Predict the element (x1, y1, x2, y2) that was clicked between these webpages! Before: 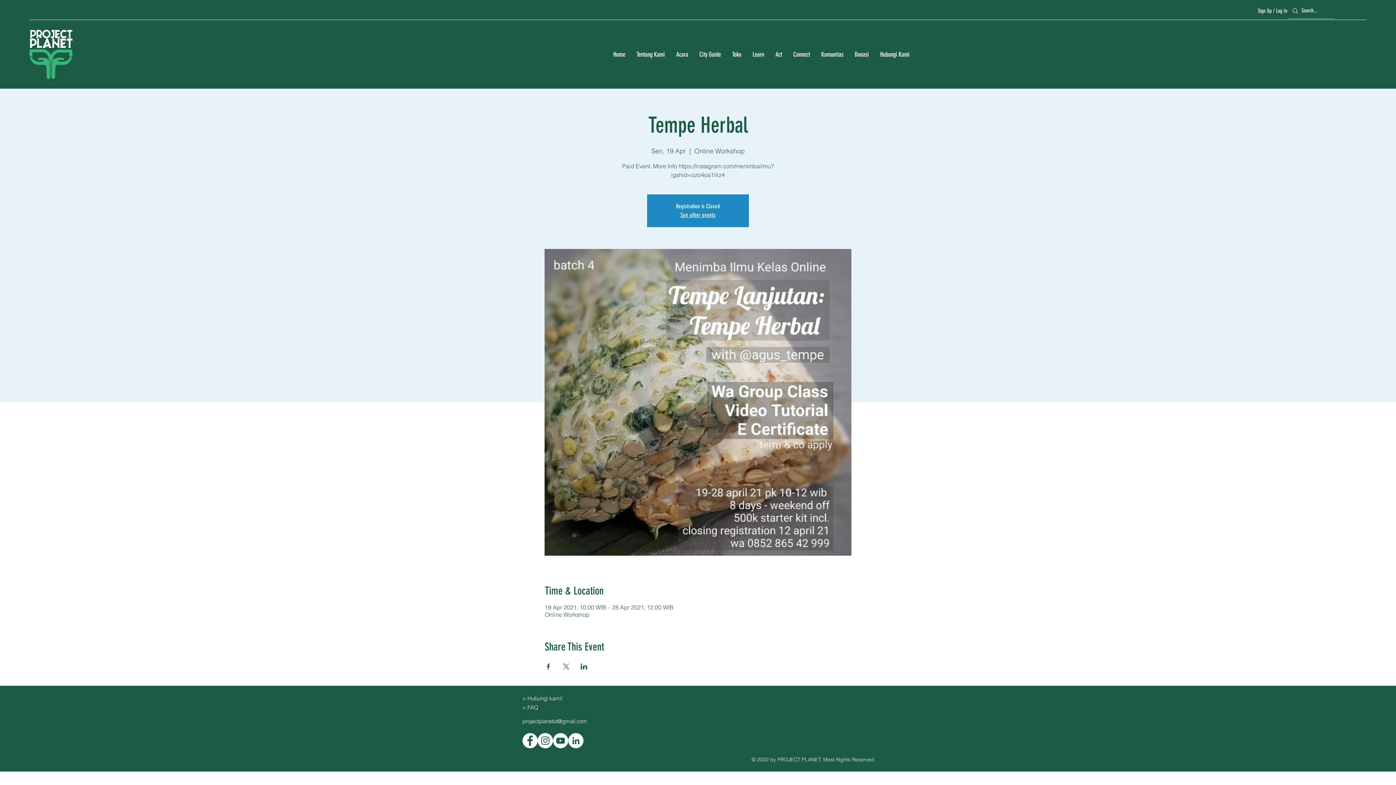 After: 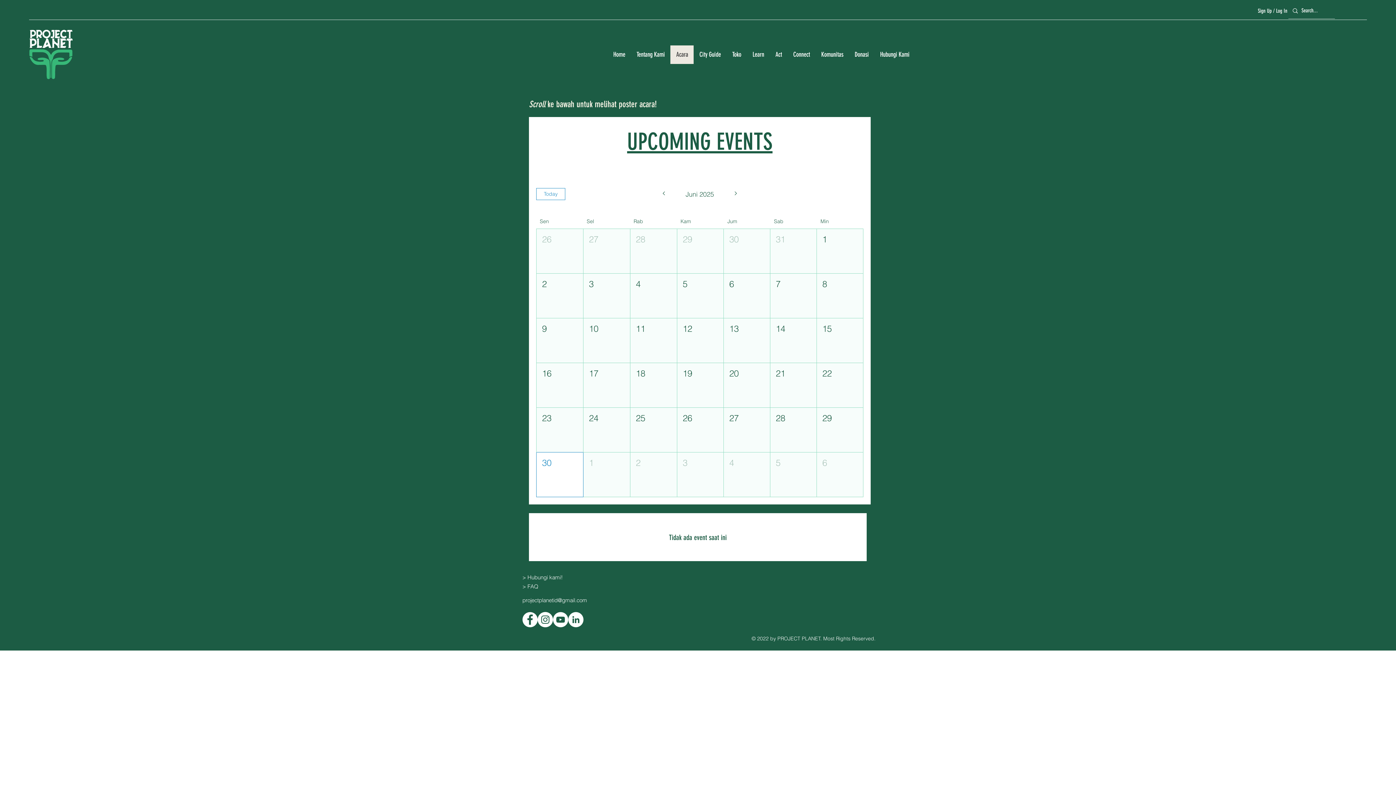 Action: bbox: (670, 45, 693, 64) label: Acara